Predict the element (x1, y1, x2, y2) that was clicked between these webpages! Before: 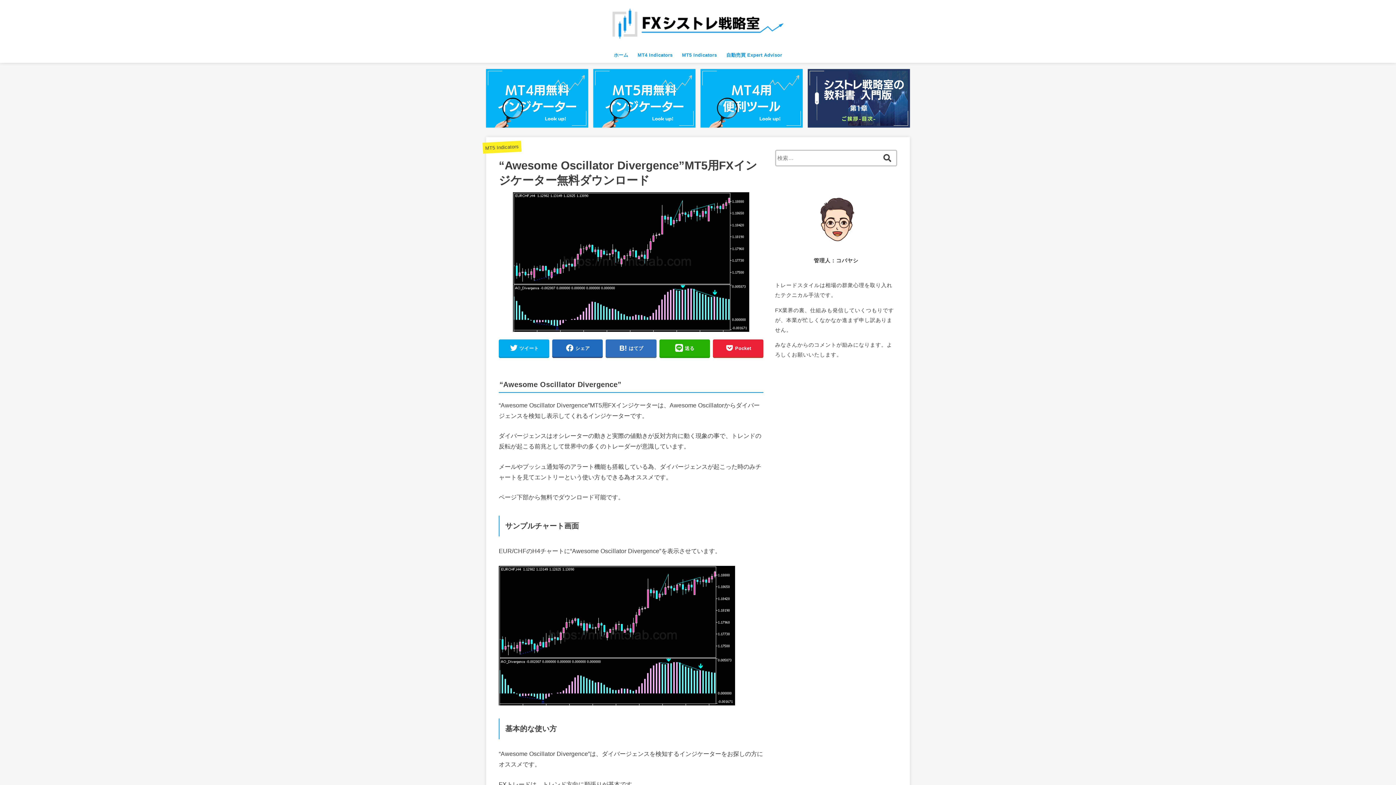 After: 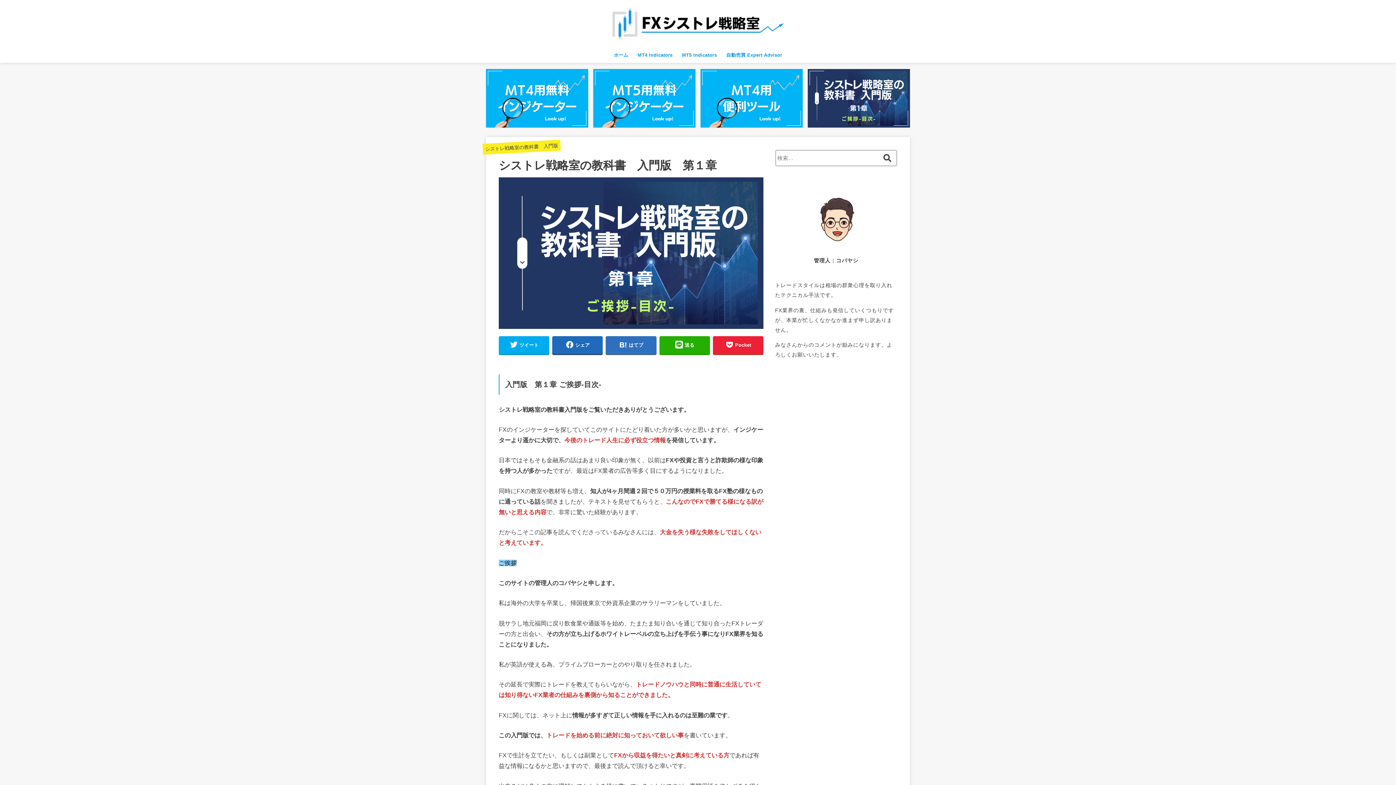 Action: bbox: (807, 68, 910, 127)